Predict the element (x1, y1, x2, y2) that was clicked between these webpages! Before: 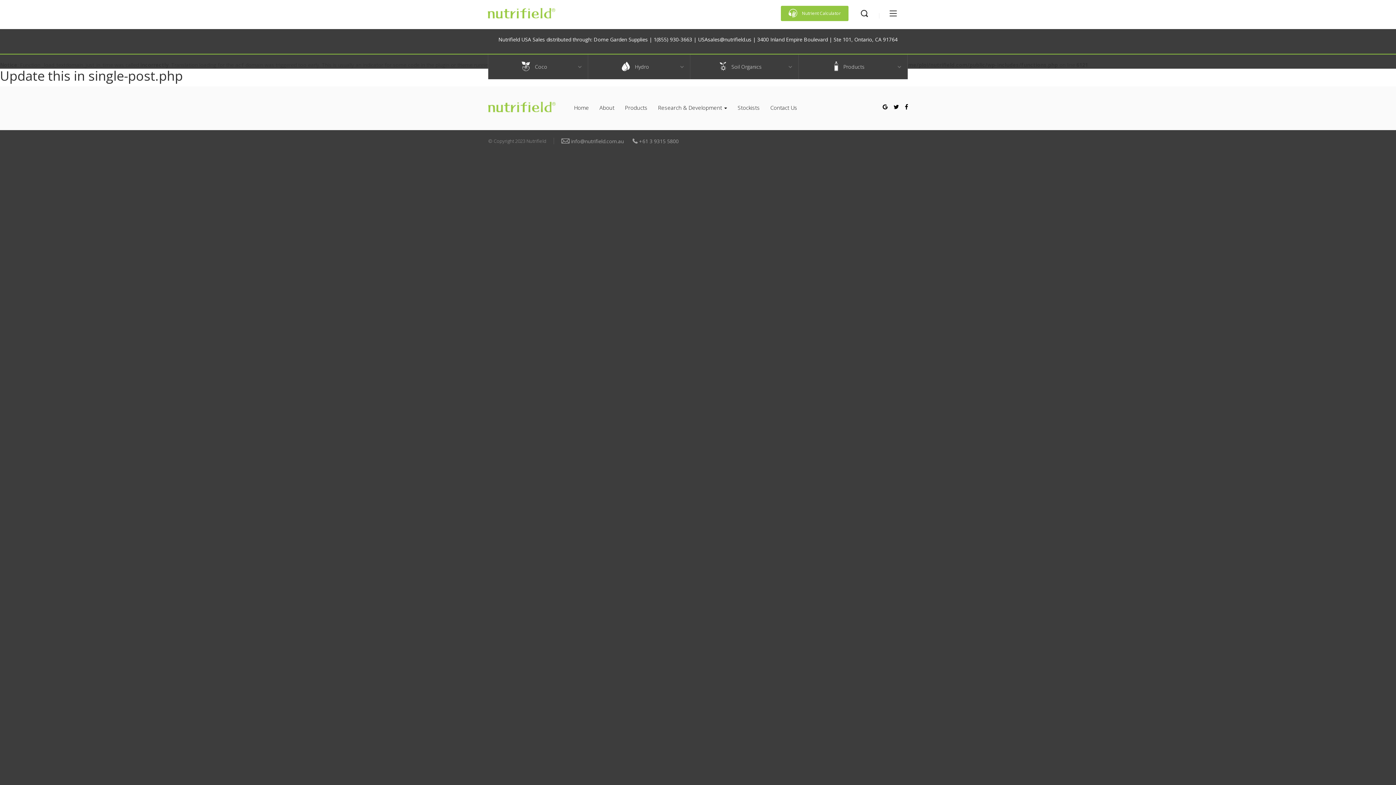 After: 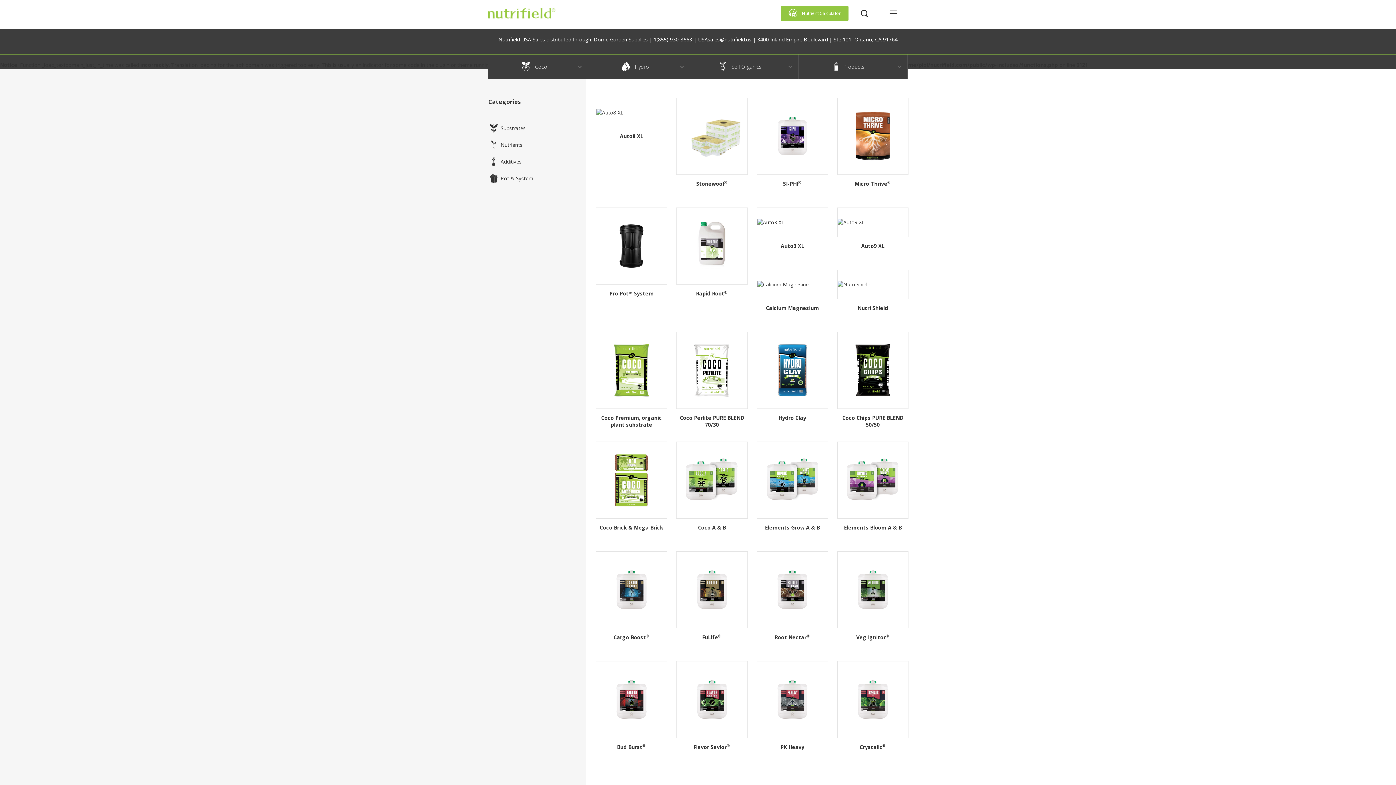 Action: label:  Products bbox: (798, 54, 900, 79)